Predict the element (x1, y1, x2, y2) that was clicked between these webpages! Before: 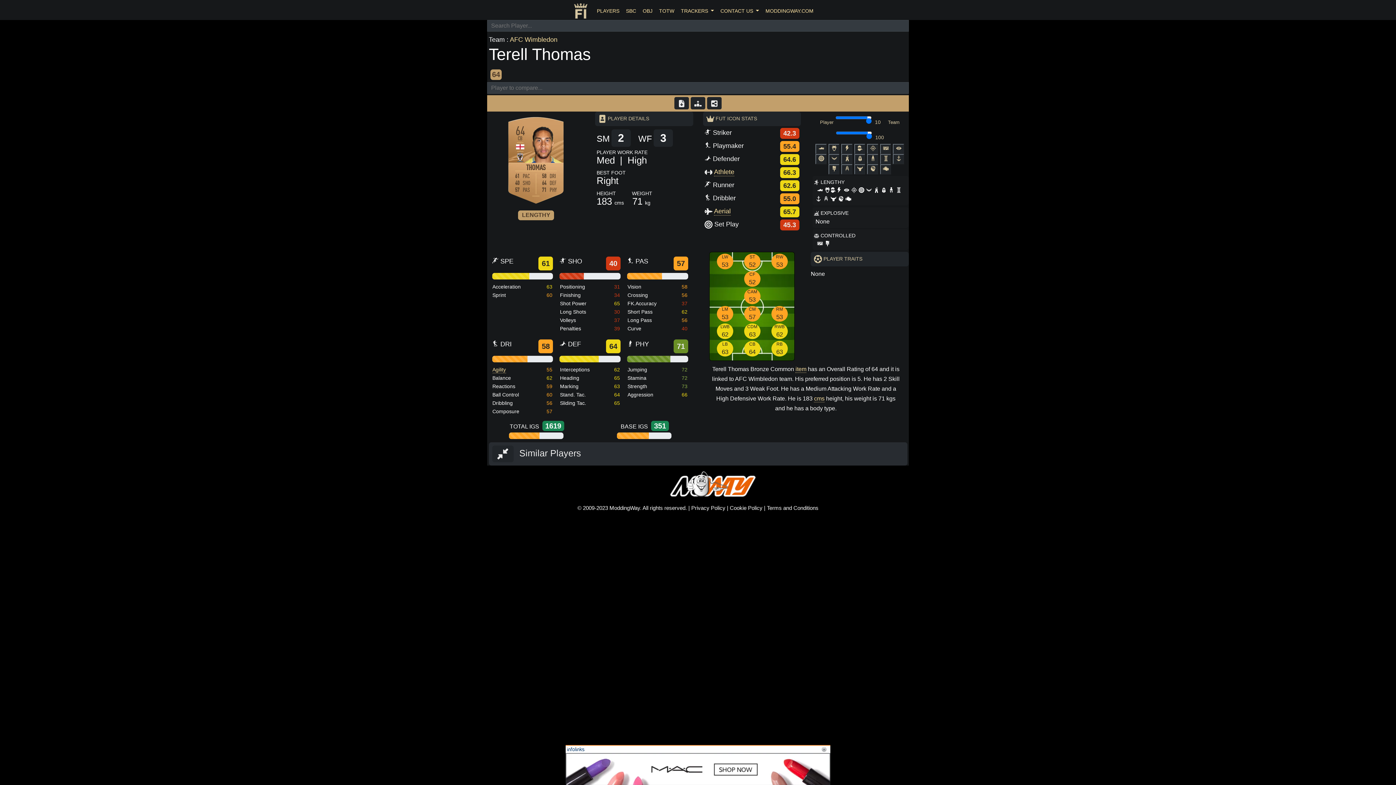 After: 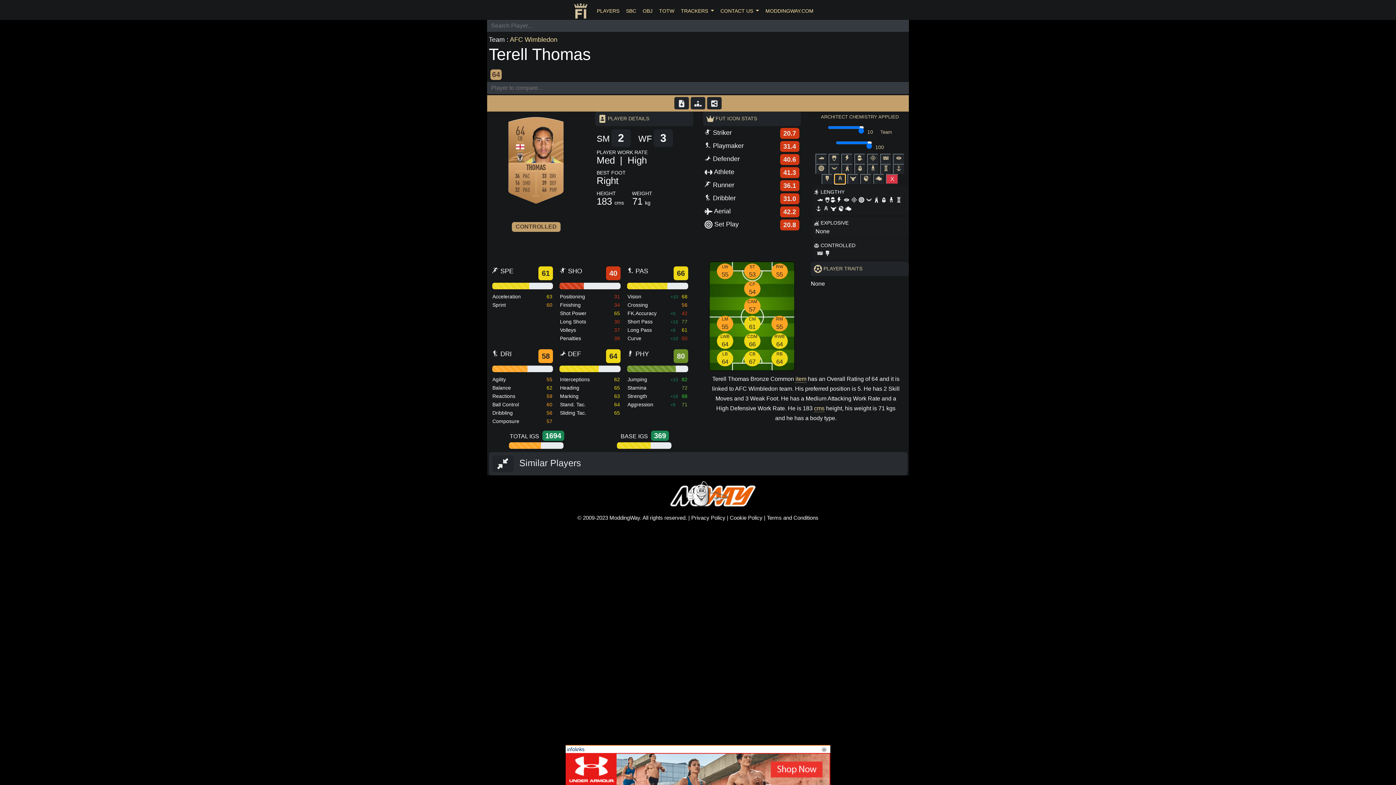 Action: bbox: (841, 164, 852, 174)